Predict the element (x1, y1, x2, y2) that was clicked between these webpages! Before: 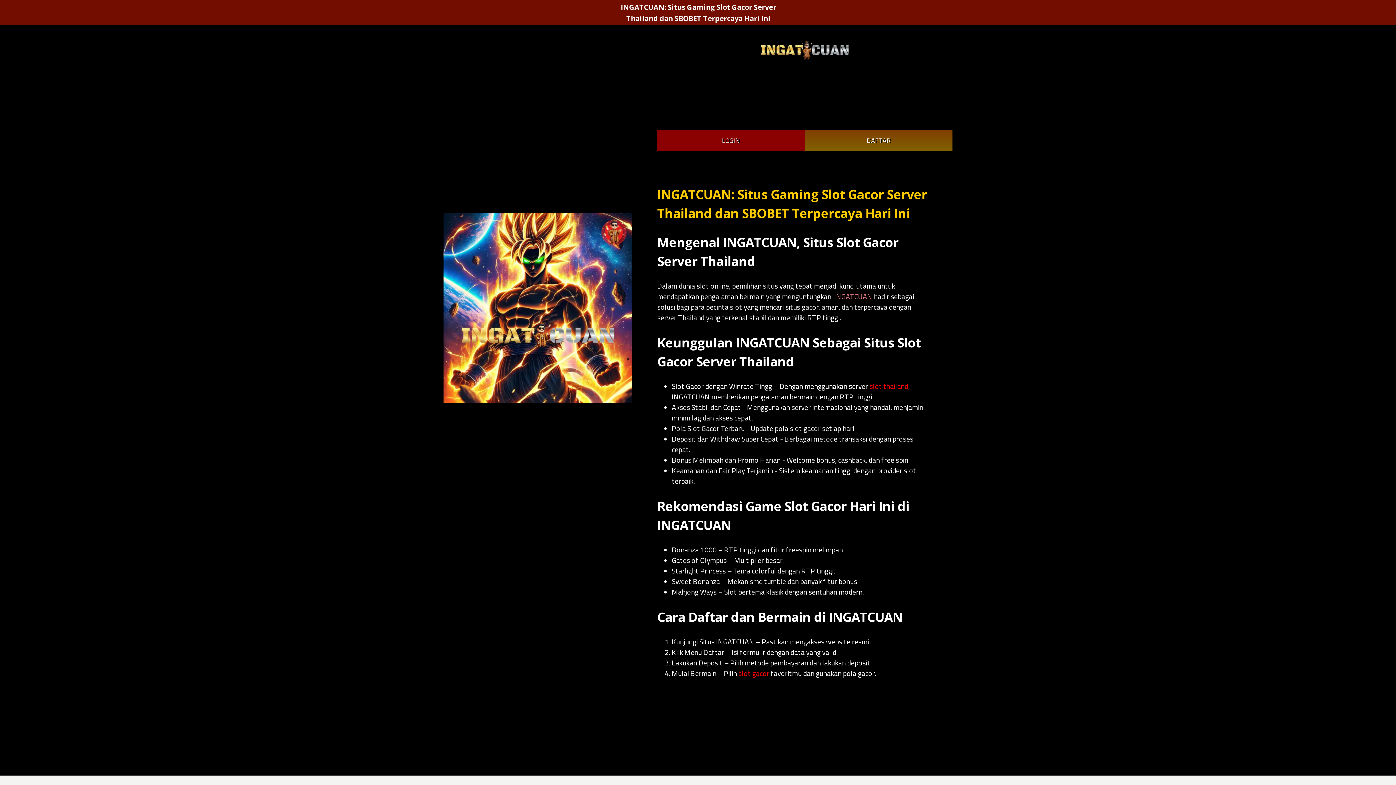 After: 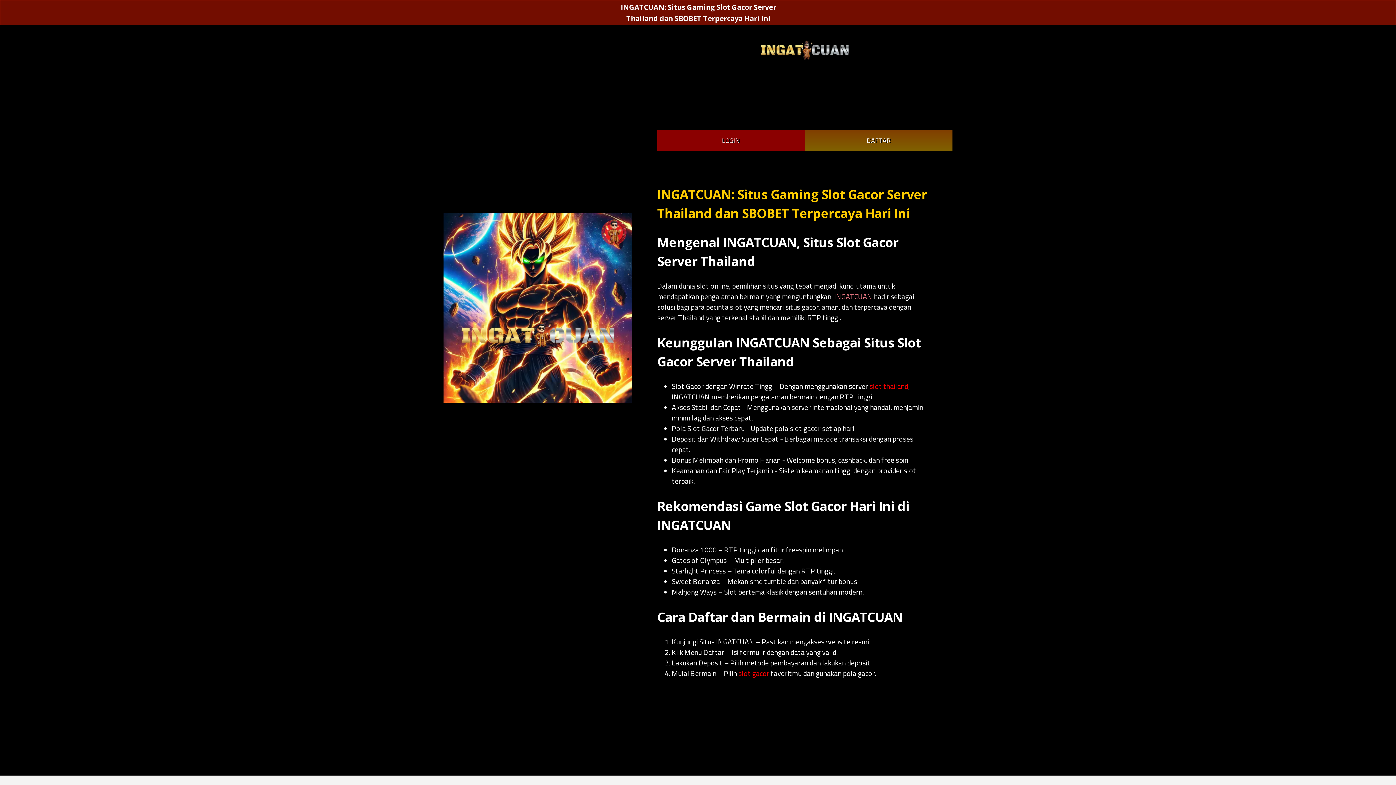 Action: bbox: (443, 212, 632, 402)